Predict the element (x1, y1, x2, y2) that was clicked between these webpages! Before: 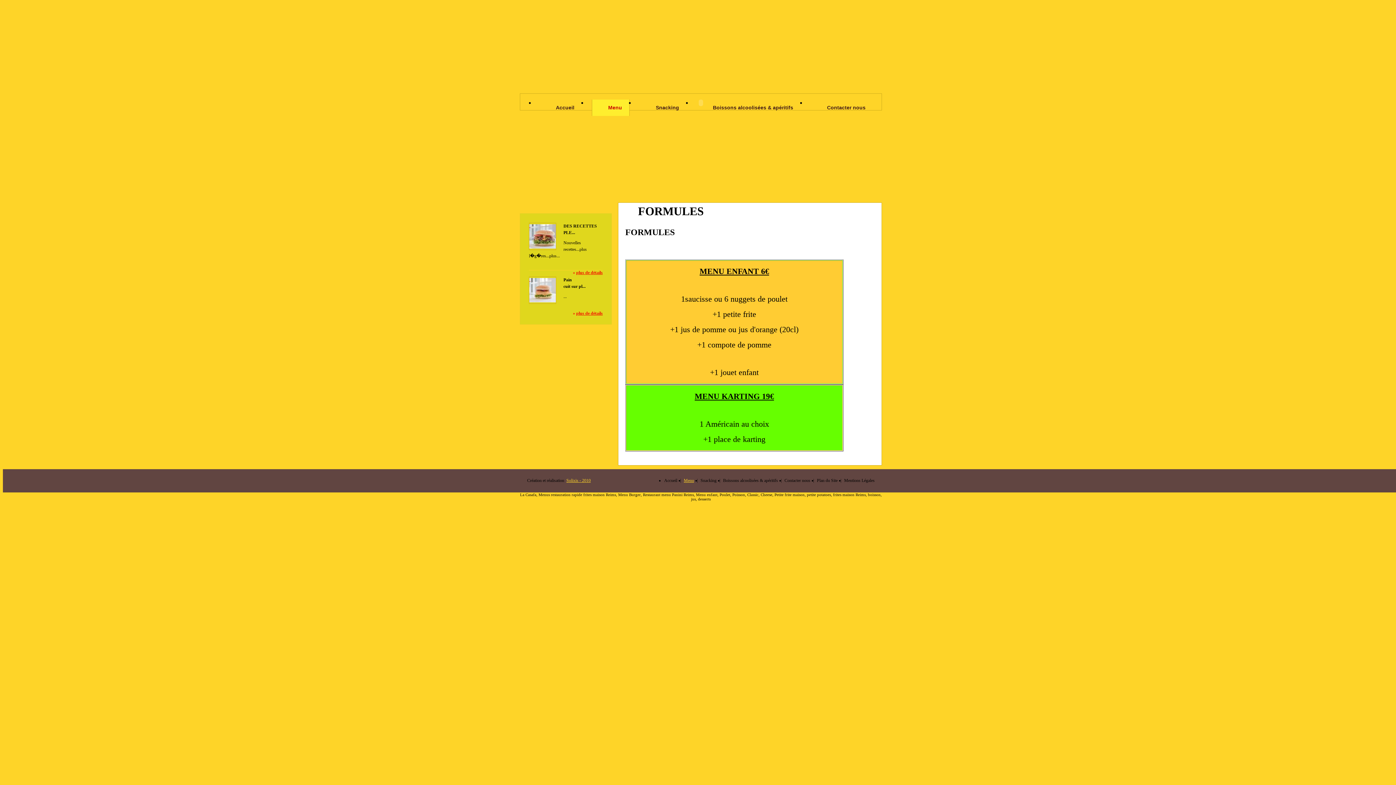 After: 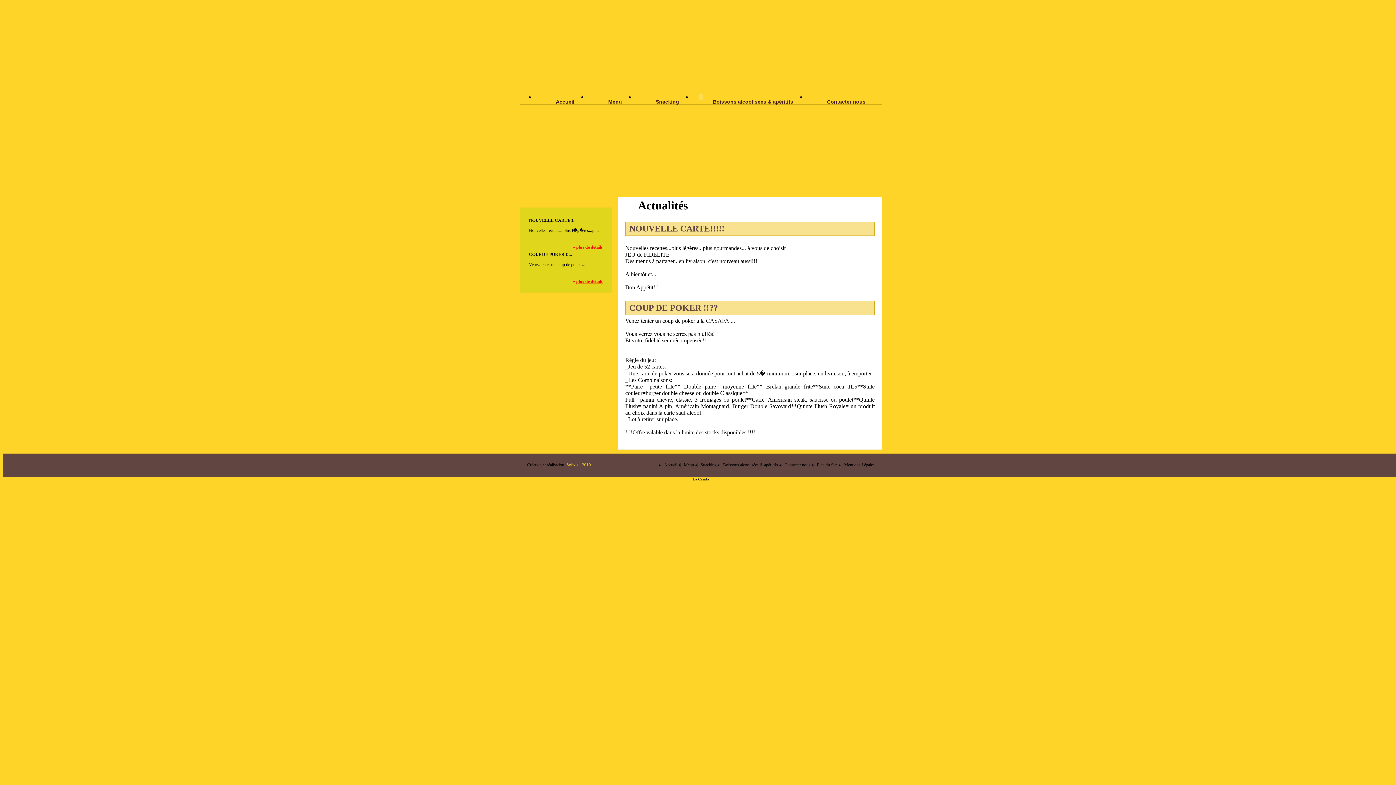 Action: bbox: (529, 222, 556, 250) label:  